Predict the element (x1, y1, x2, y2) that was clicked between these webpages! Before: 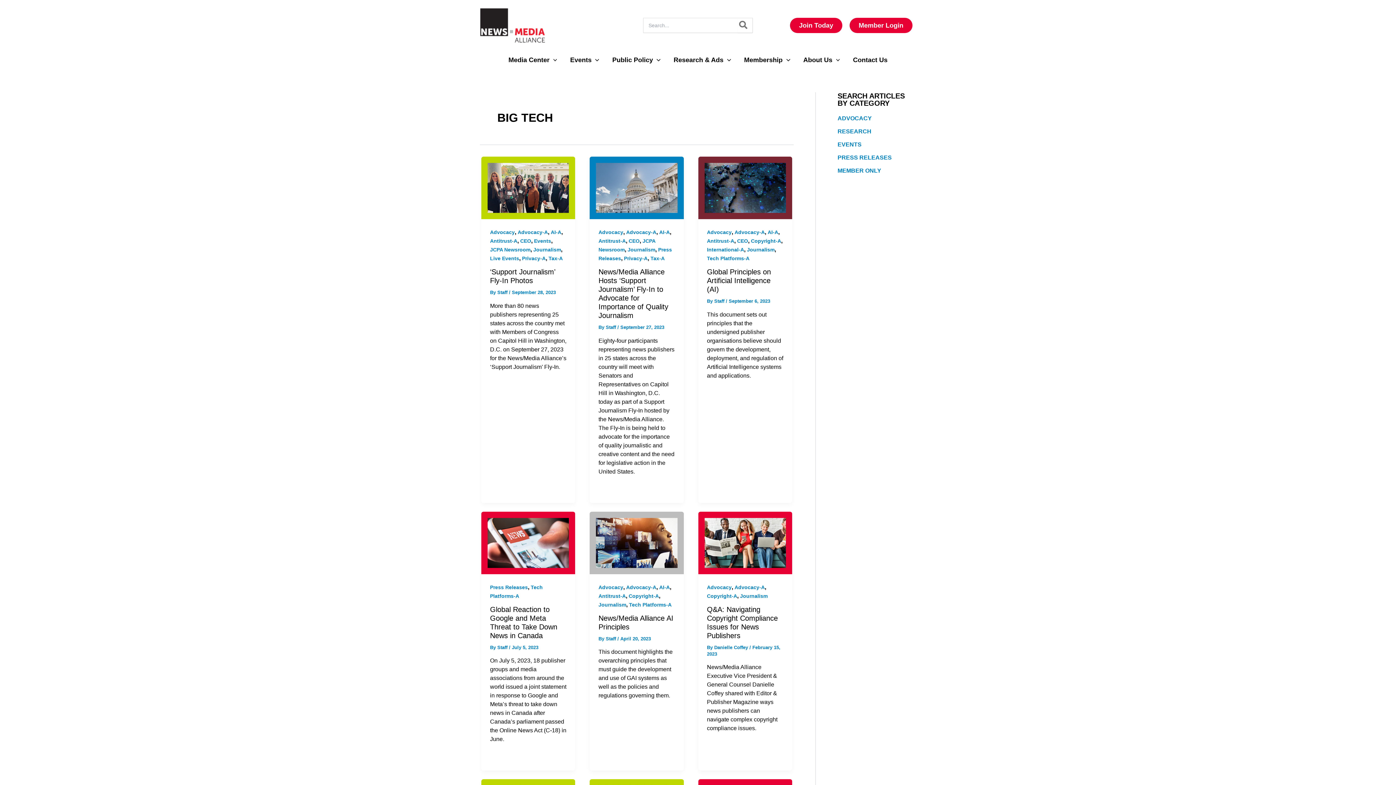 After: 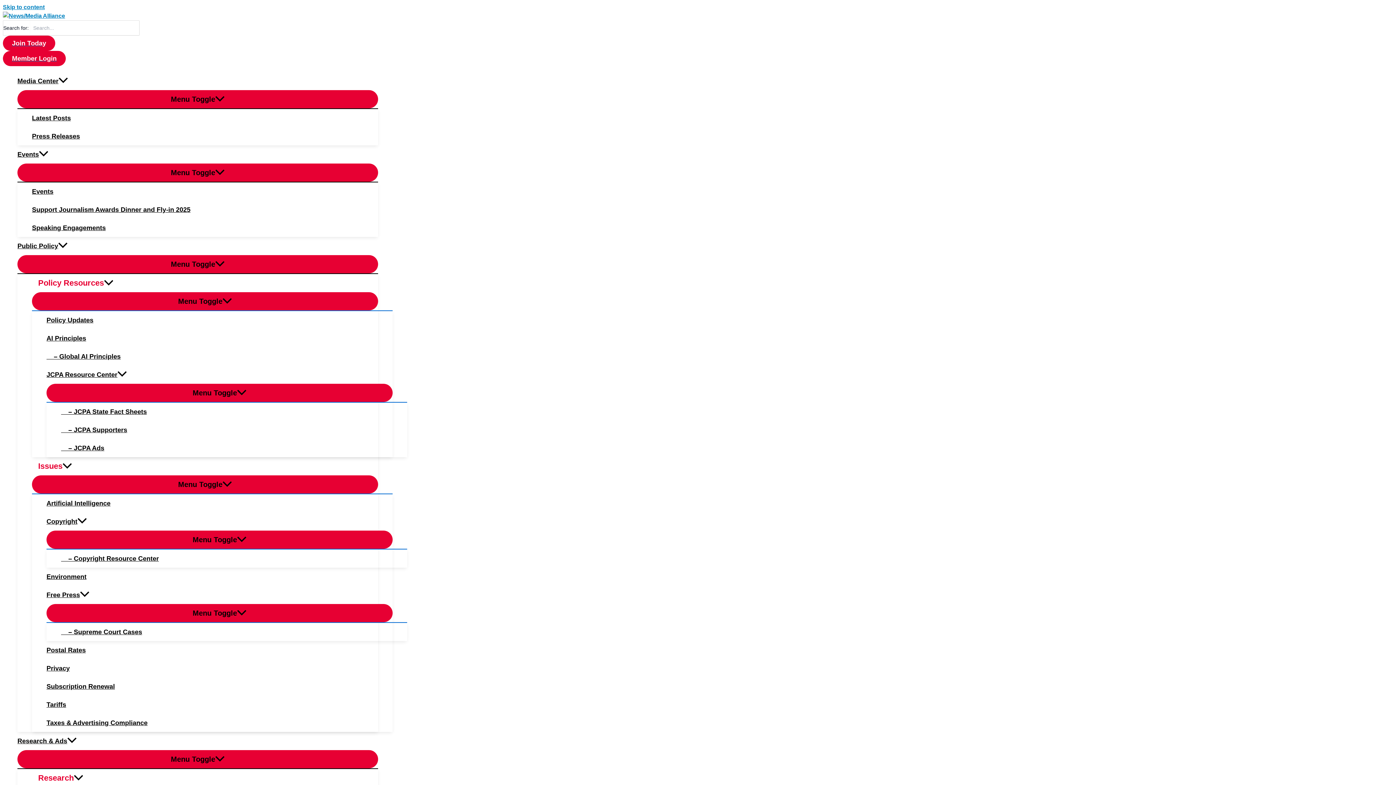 Action: label: Advocacy bbox: (707, 584, 731, 590)